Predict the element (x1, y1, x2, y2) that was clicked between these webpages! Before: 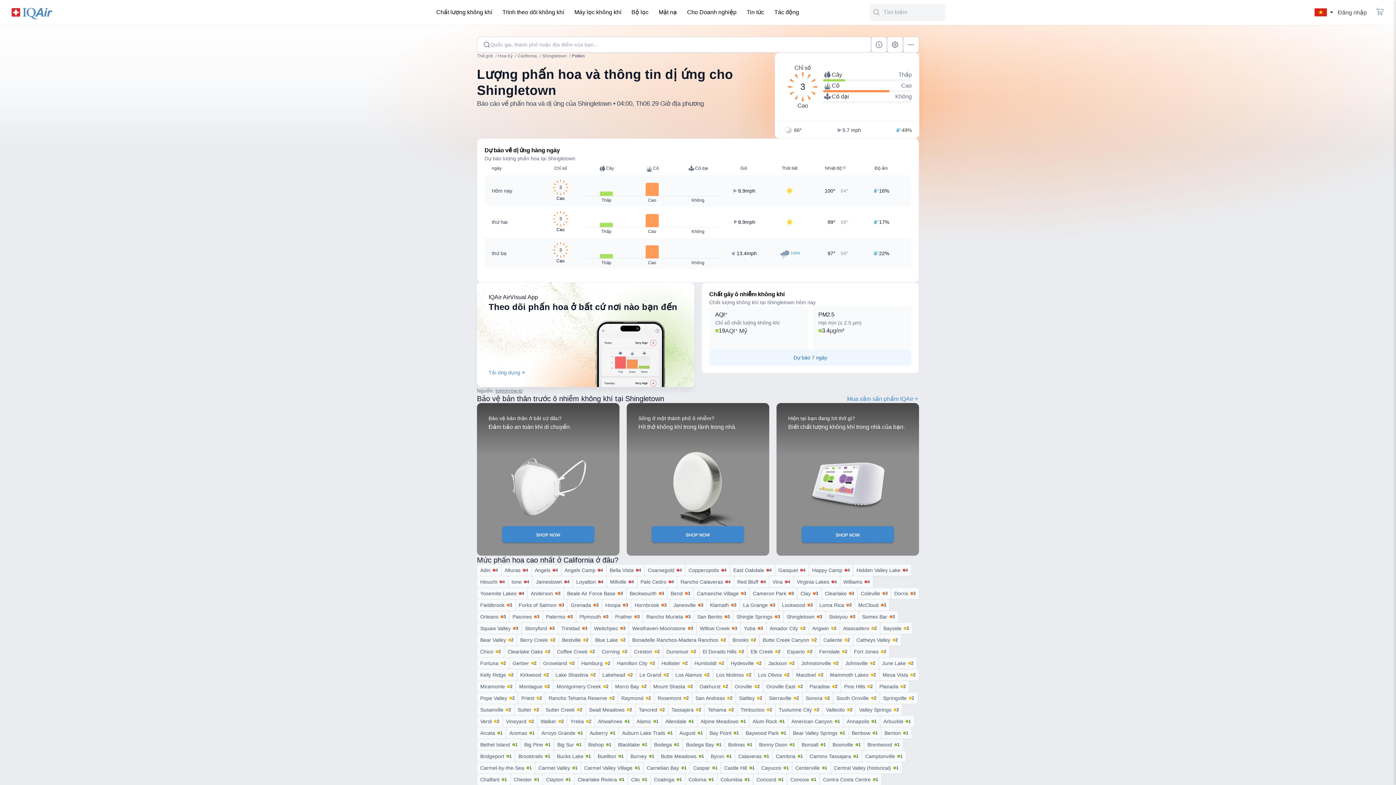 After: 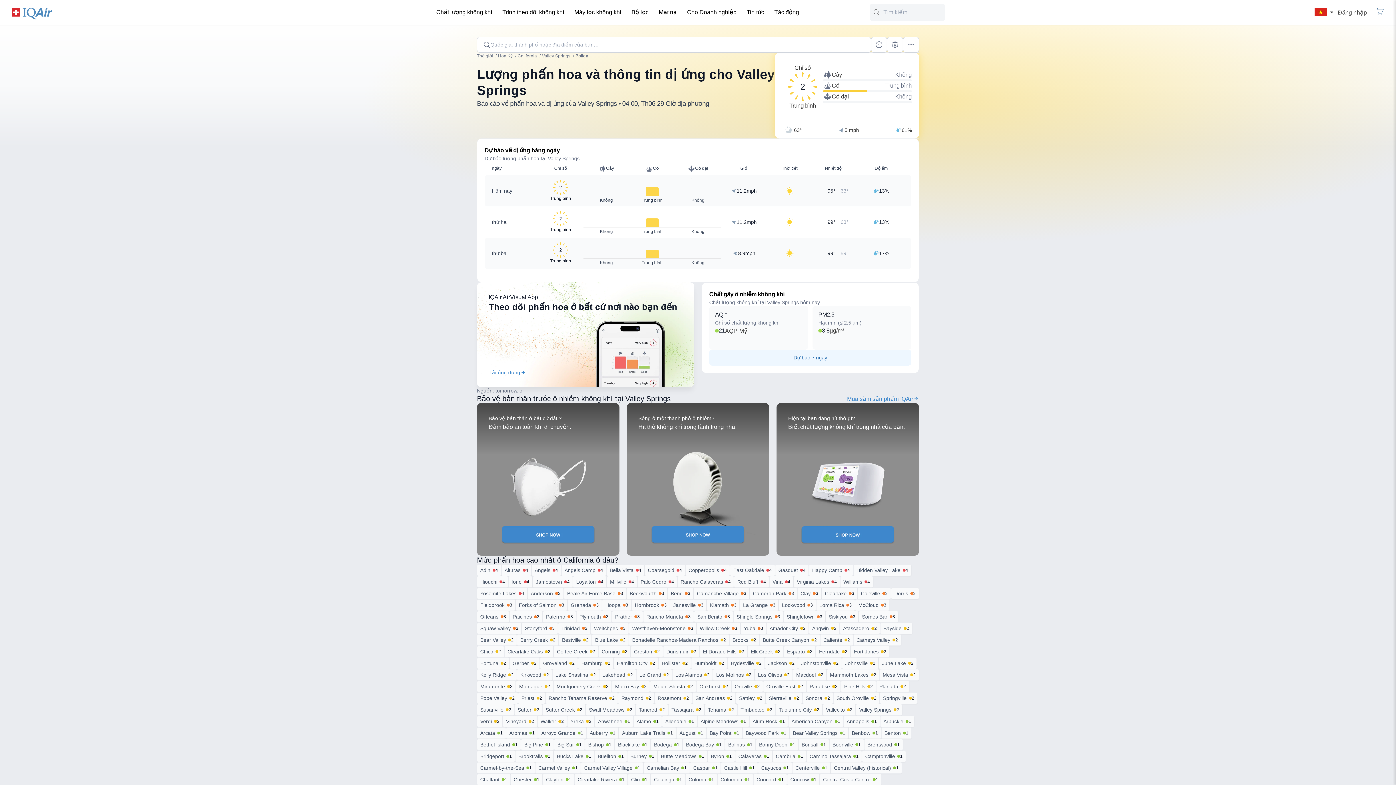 Action: label: Valley Springs
2 bbox: (856, 704, 902, 716)